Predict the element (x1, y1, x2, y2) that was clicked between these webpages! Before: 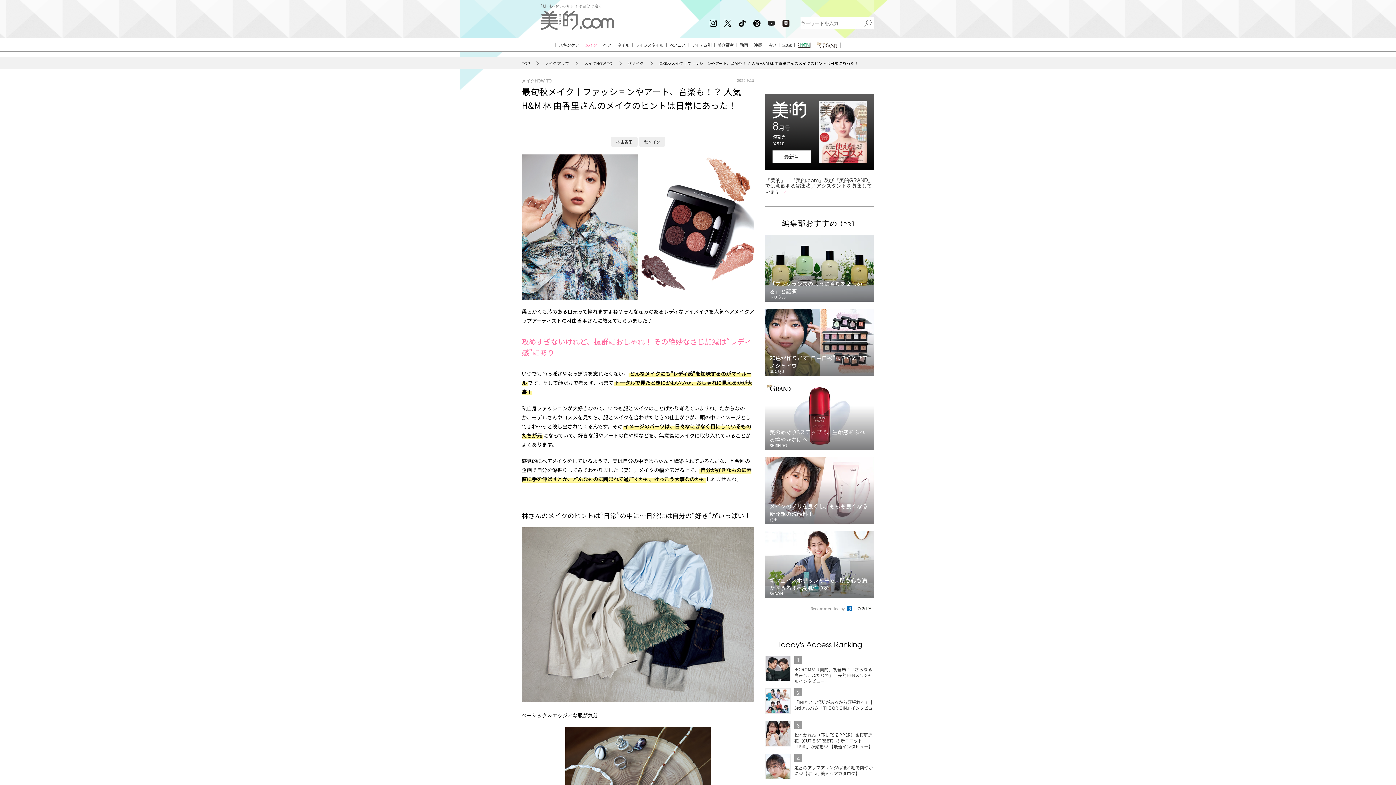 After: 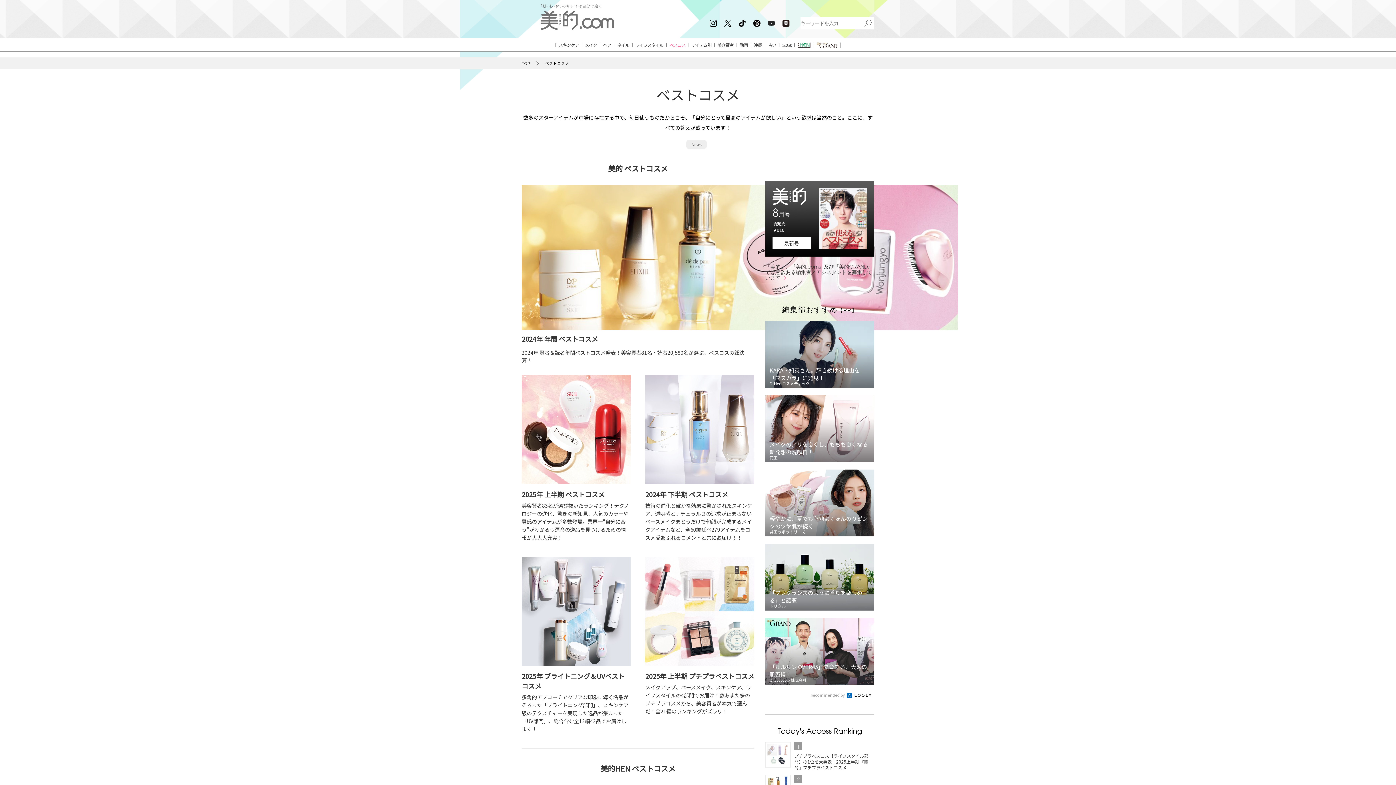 Action: label: ベスコス bbox: (666, 42, 689, 47)